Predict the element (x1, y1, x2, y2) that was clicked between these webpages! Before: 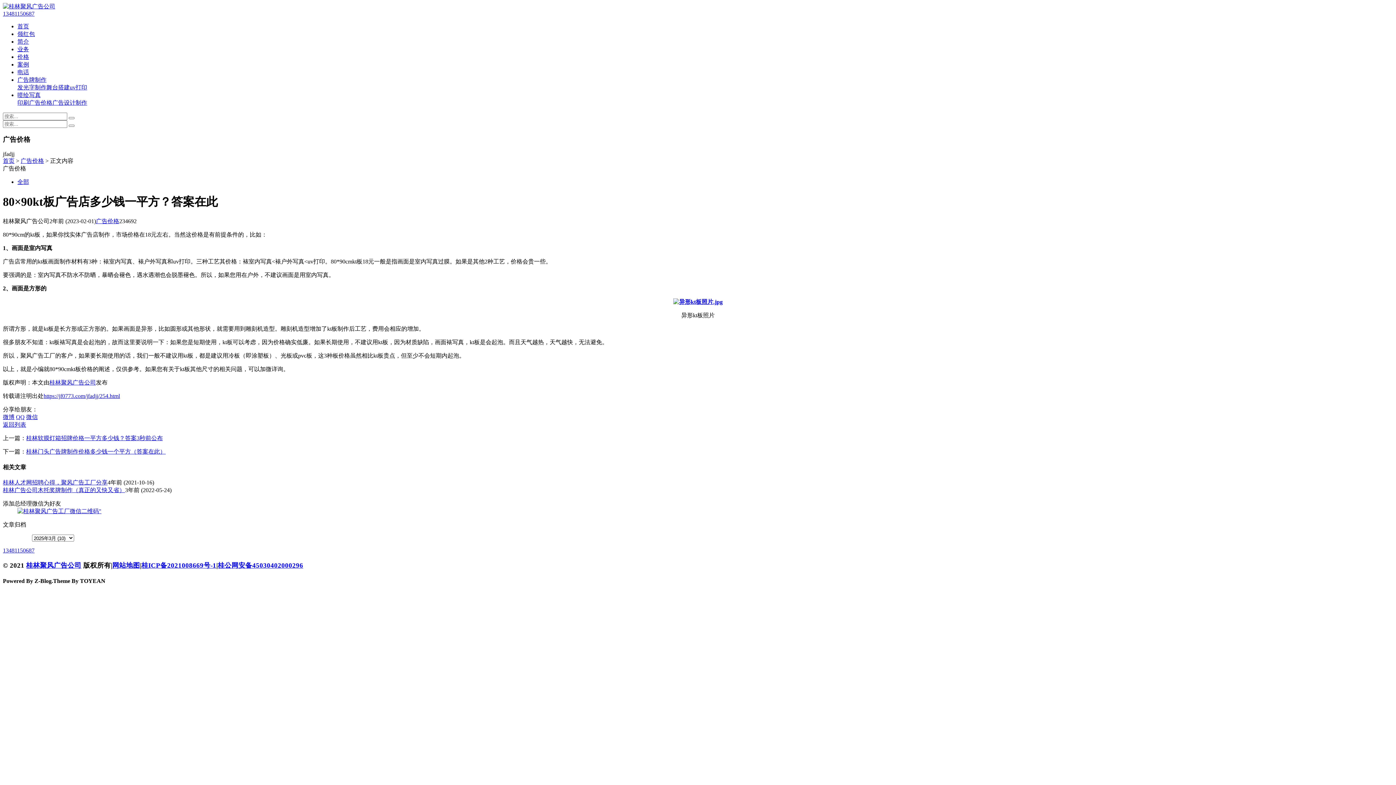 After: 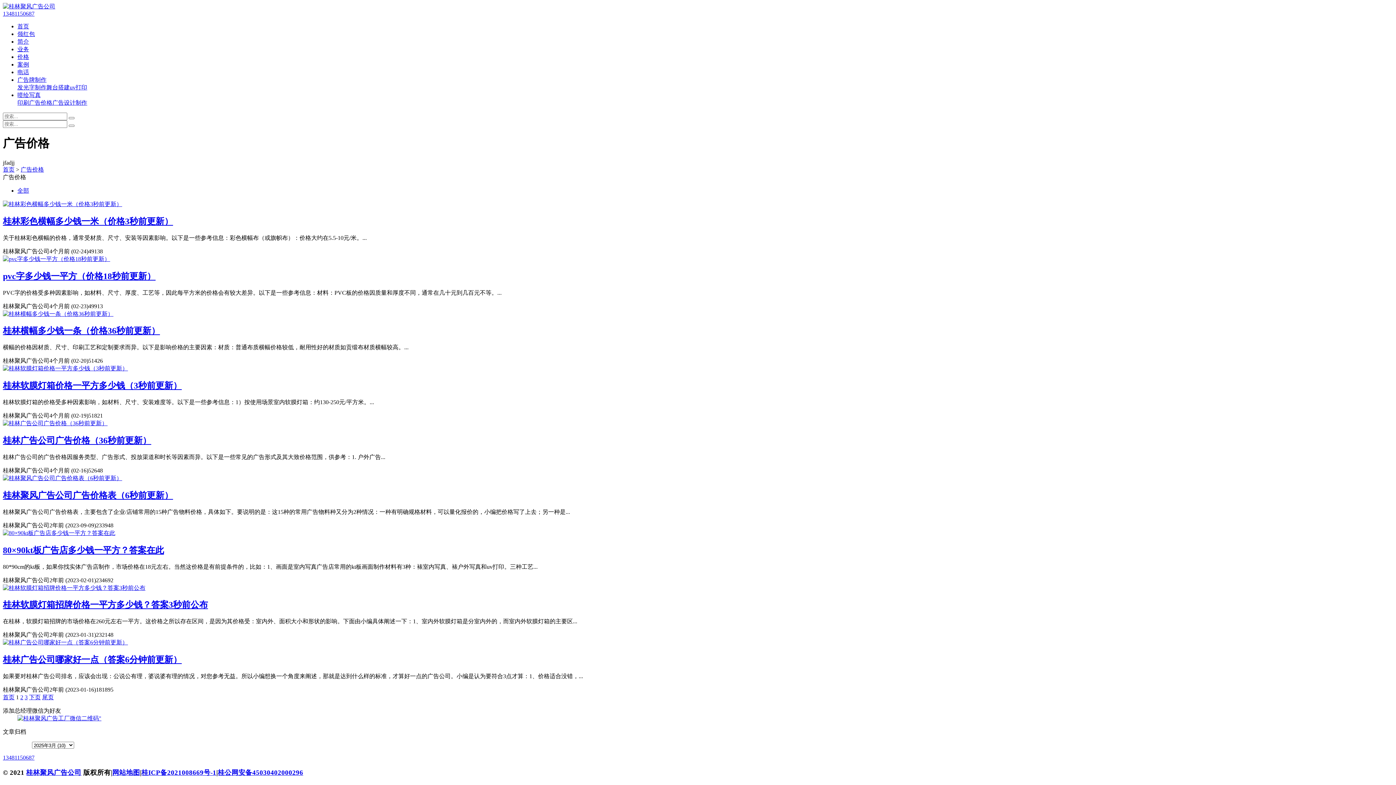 Action: label: 返回列表 bbox: (2, 421, 26, 428)